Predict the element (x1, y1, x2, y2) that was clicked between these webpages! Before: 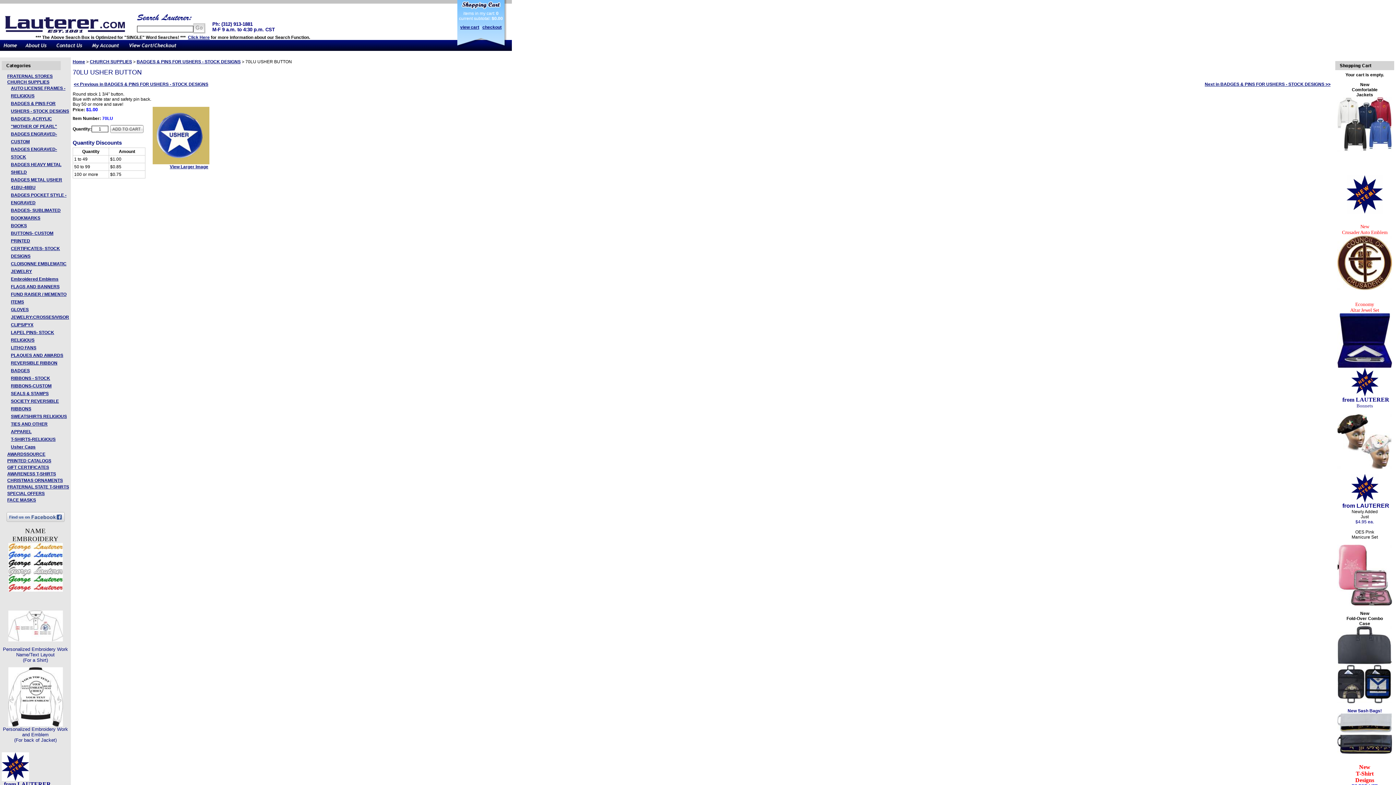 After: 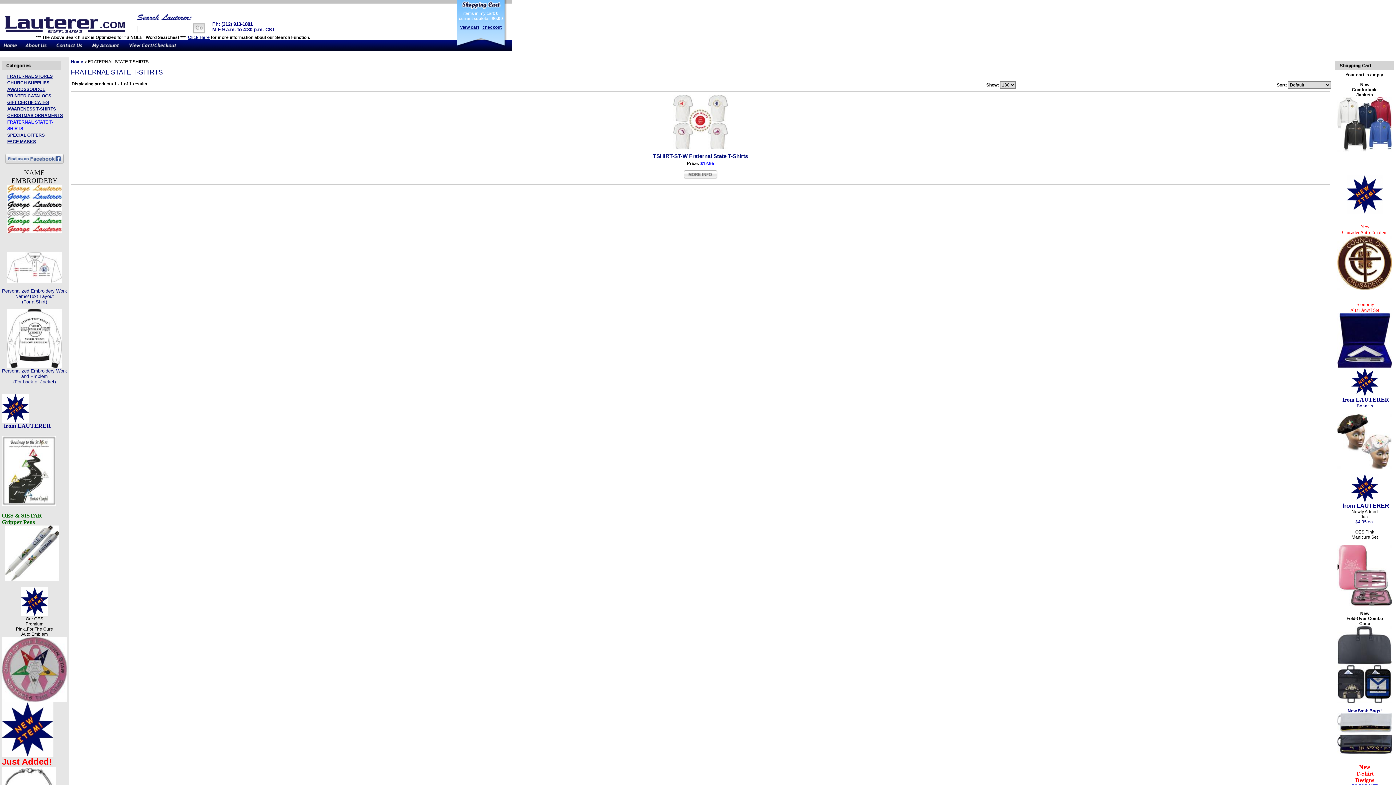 Action: bbox: (7, 484, 69, 489) label: FRATERNAL STATE T-SHIRTS